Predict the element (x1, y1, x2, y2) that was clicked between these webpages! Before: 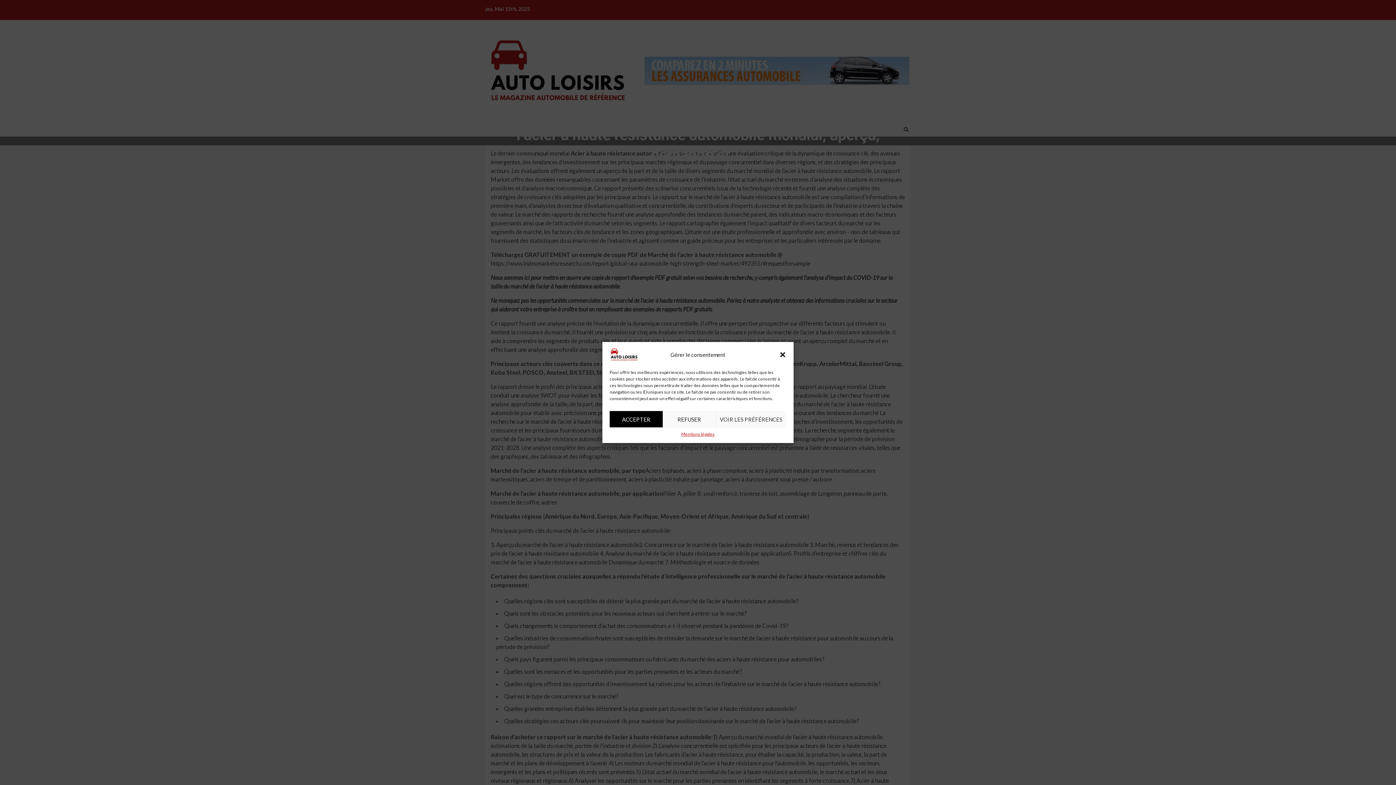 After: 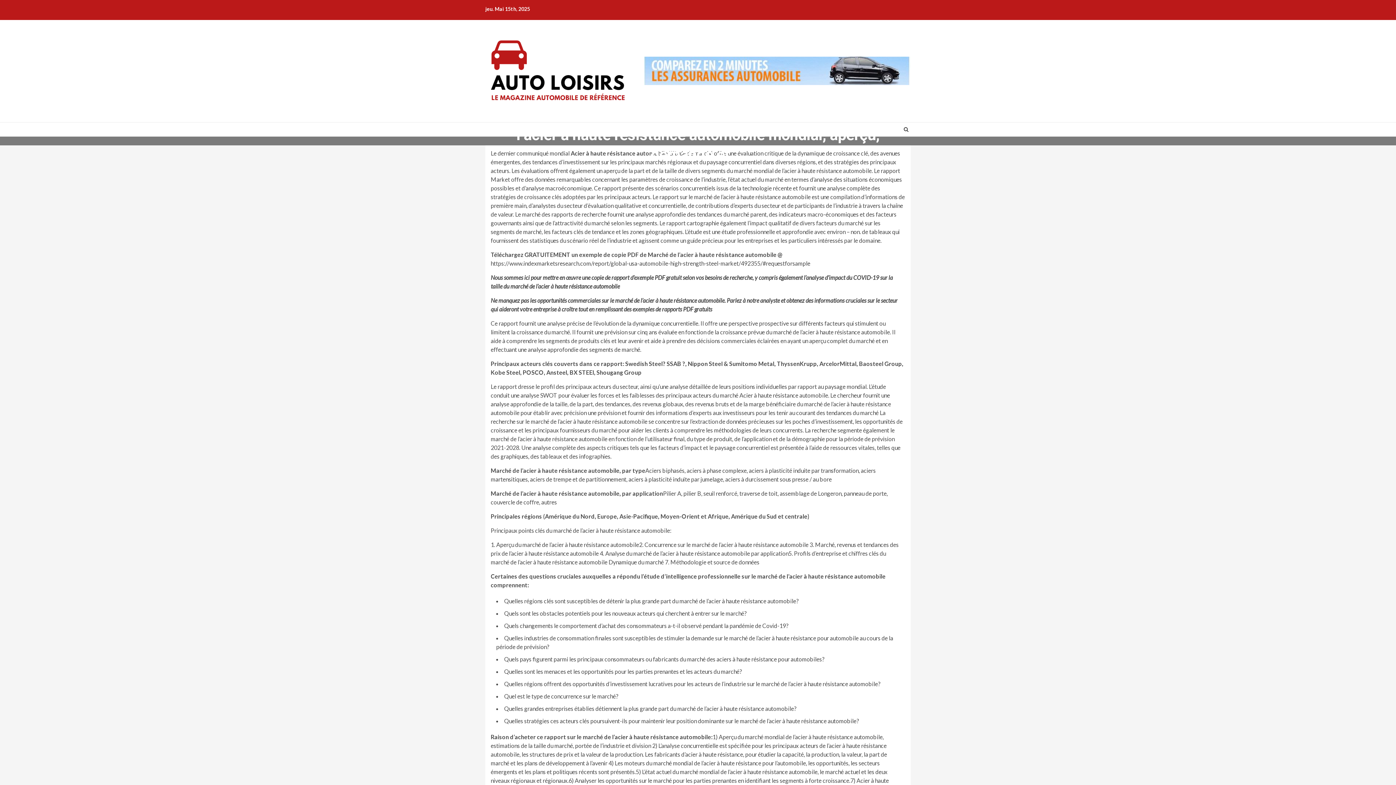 Action: label: Fermer la boîte de dialogue bbox: (779, 351, 786, 358)